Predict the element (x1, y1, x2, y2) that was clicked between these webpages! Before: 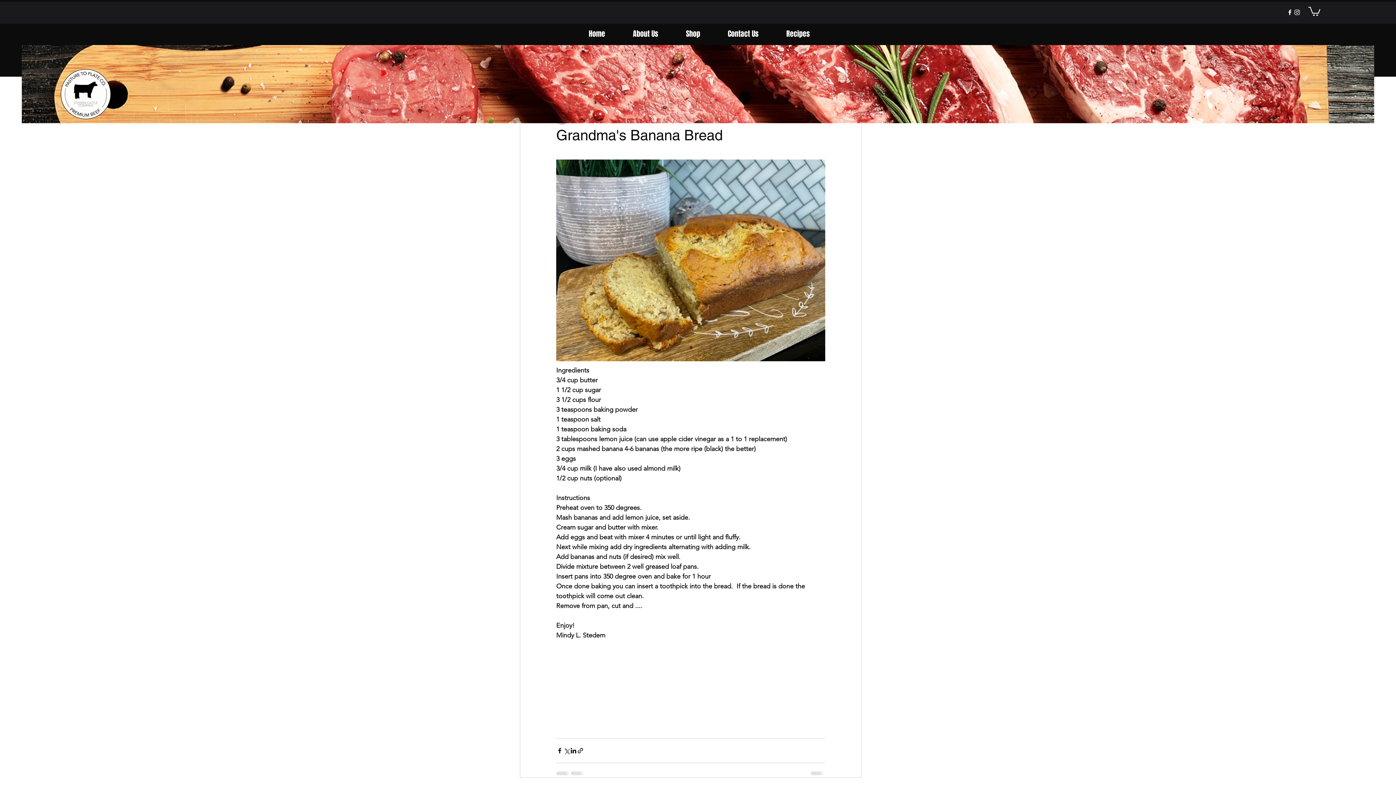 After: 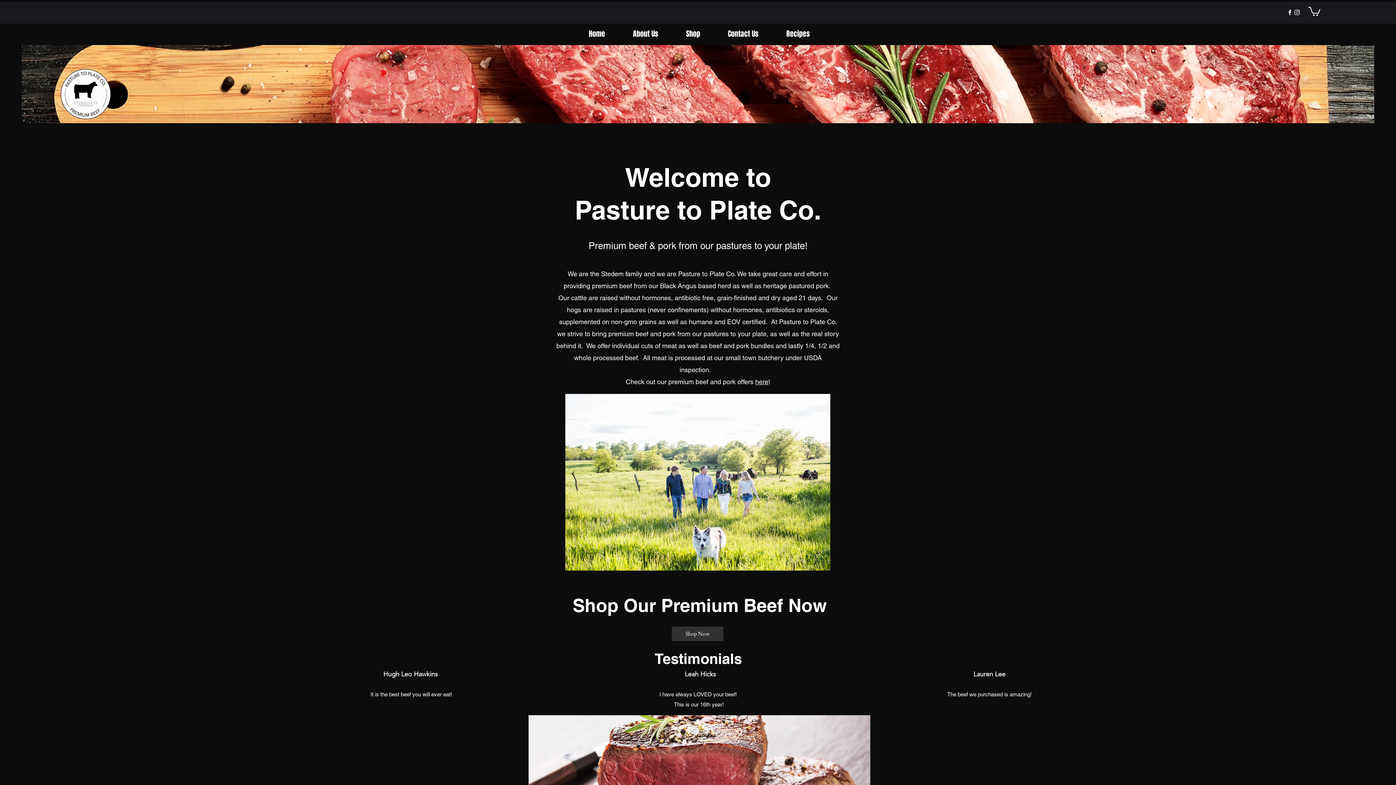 Action: bbox: (56, 64, 114, 123)